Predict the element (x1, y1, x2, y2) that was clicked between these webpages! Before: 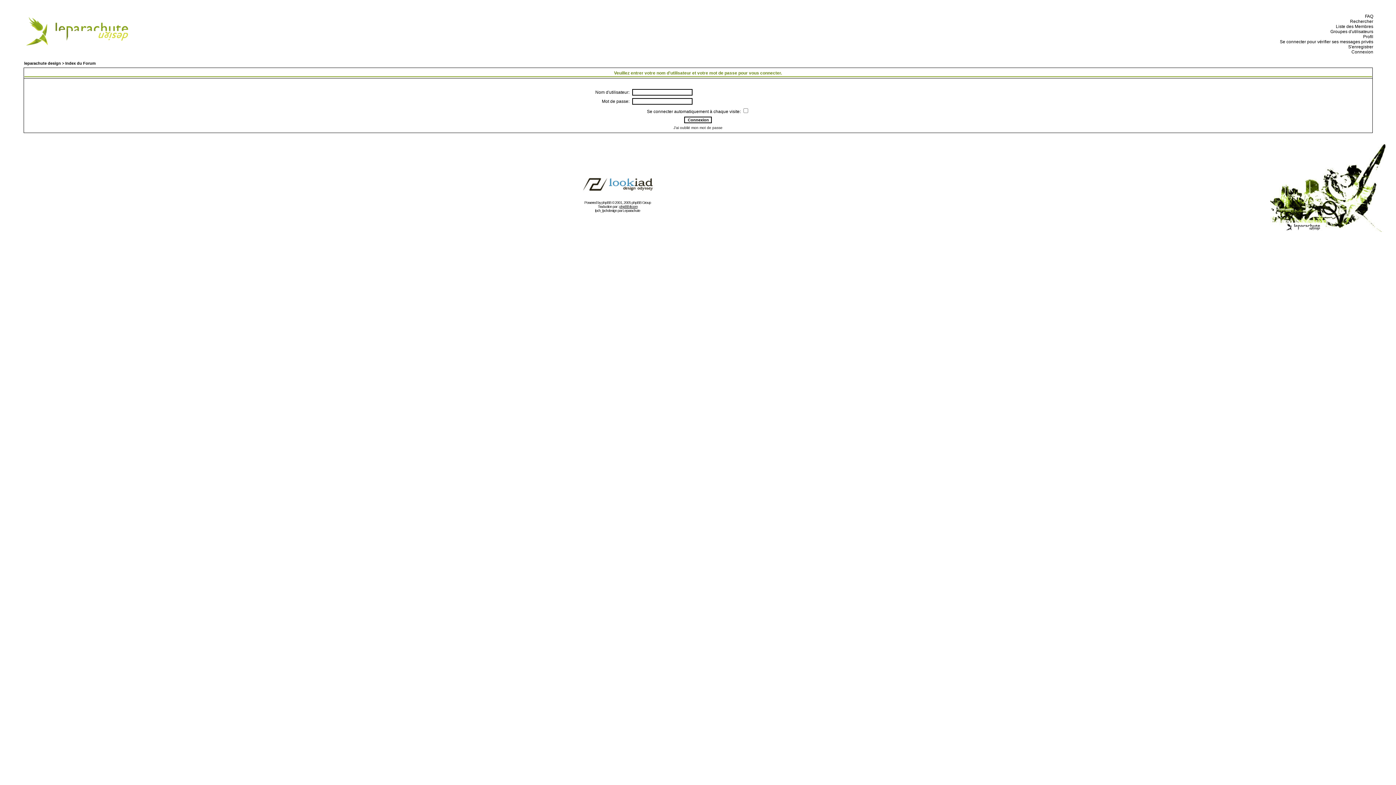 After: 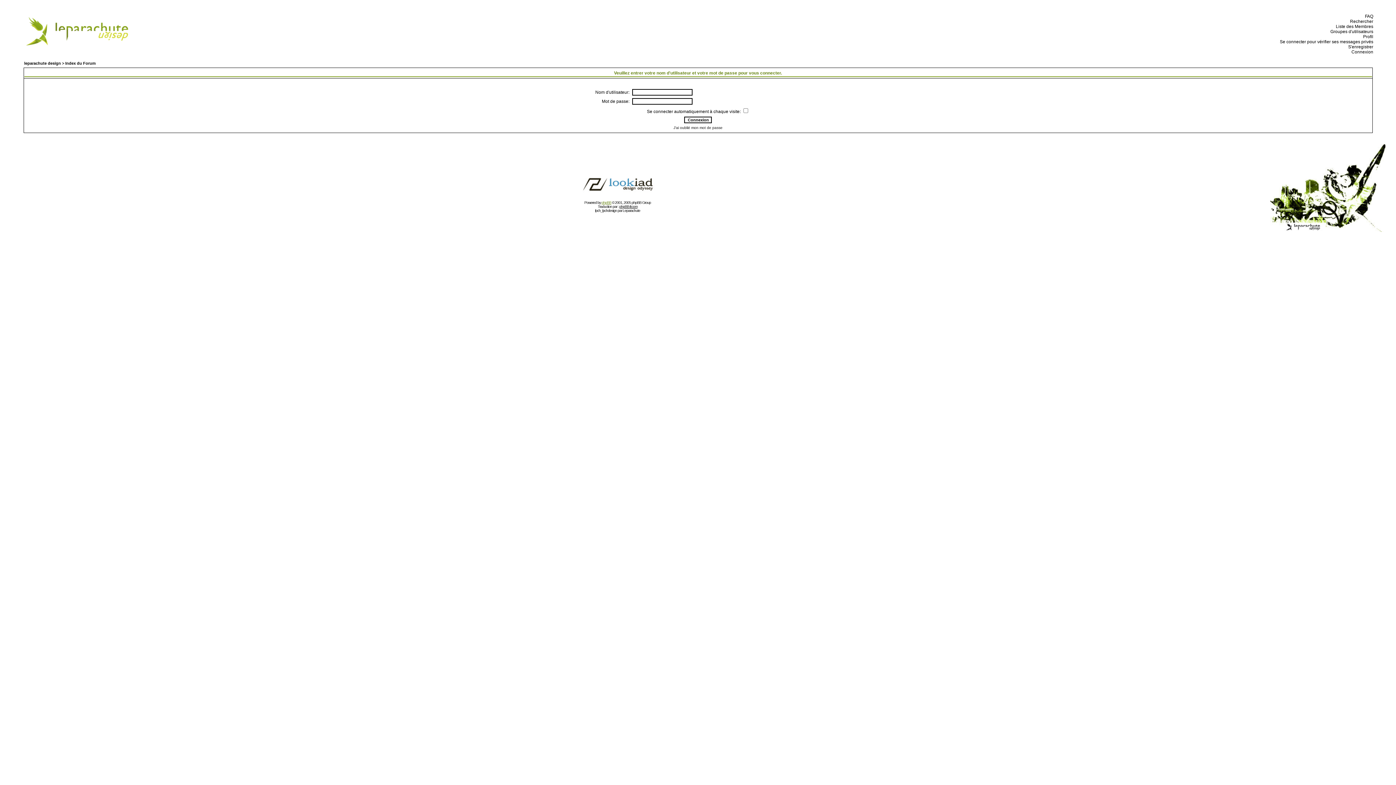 Action: label: phpBB bbox: (601, 200, 611, 204)